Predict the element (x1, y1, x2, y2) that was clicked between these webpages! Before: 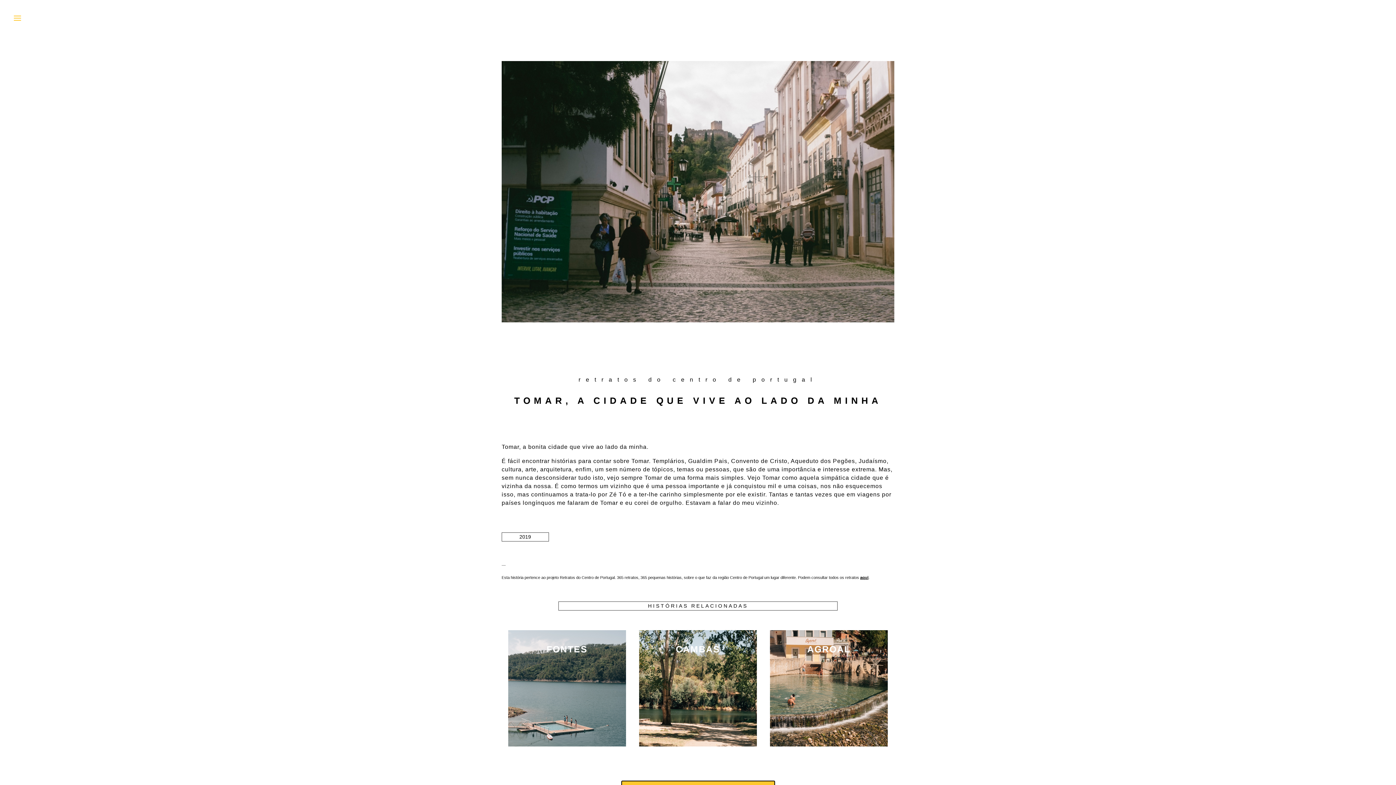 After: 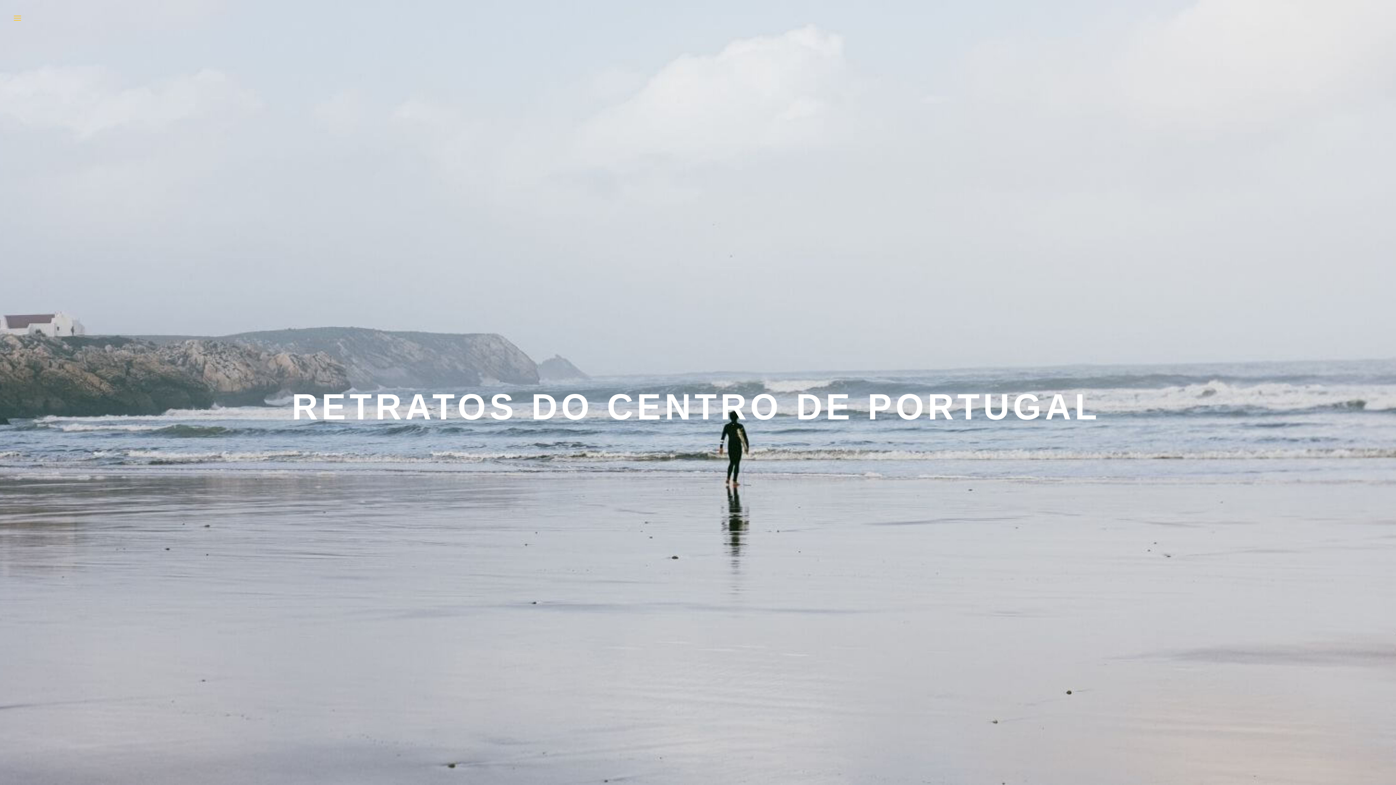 Action: bbox: (860, 575, 868, 580) label: aqui